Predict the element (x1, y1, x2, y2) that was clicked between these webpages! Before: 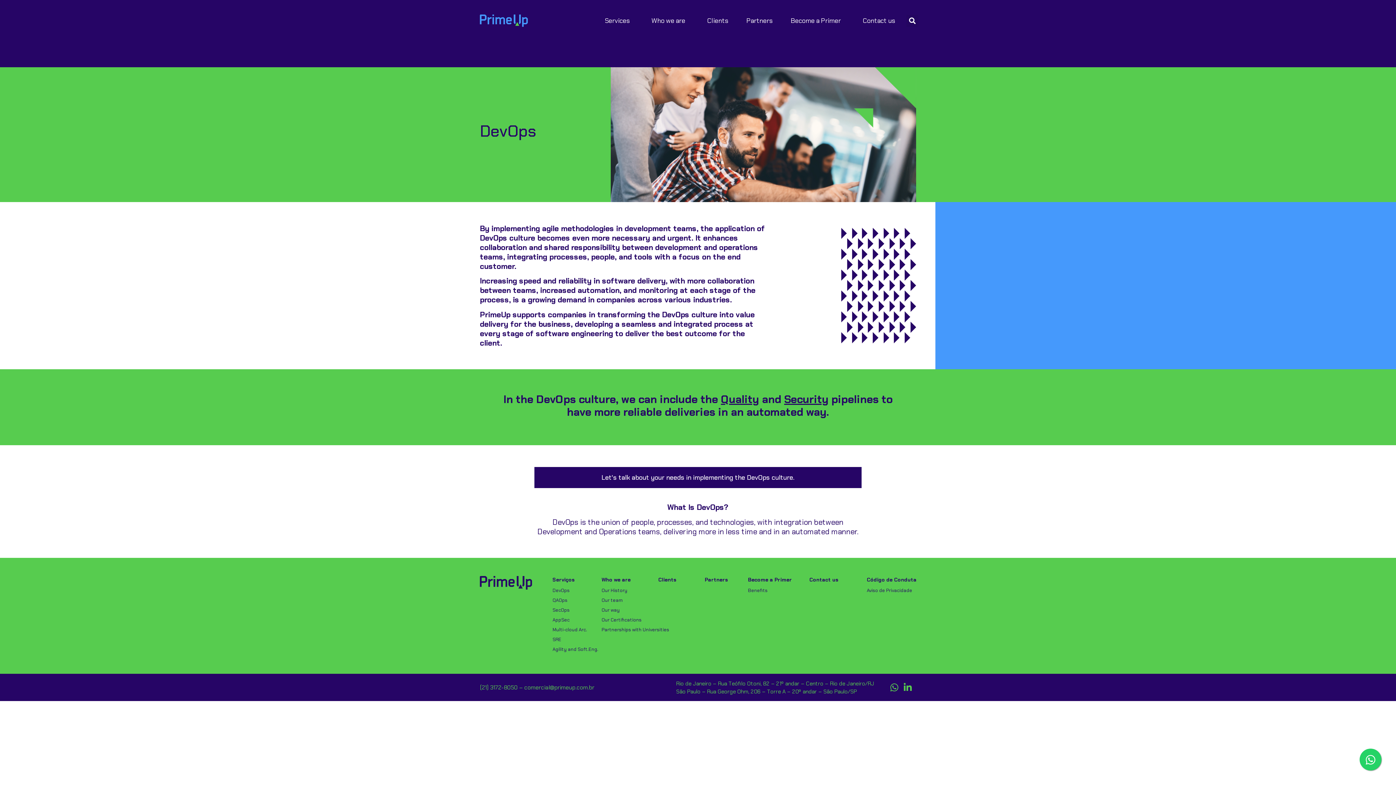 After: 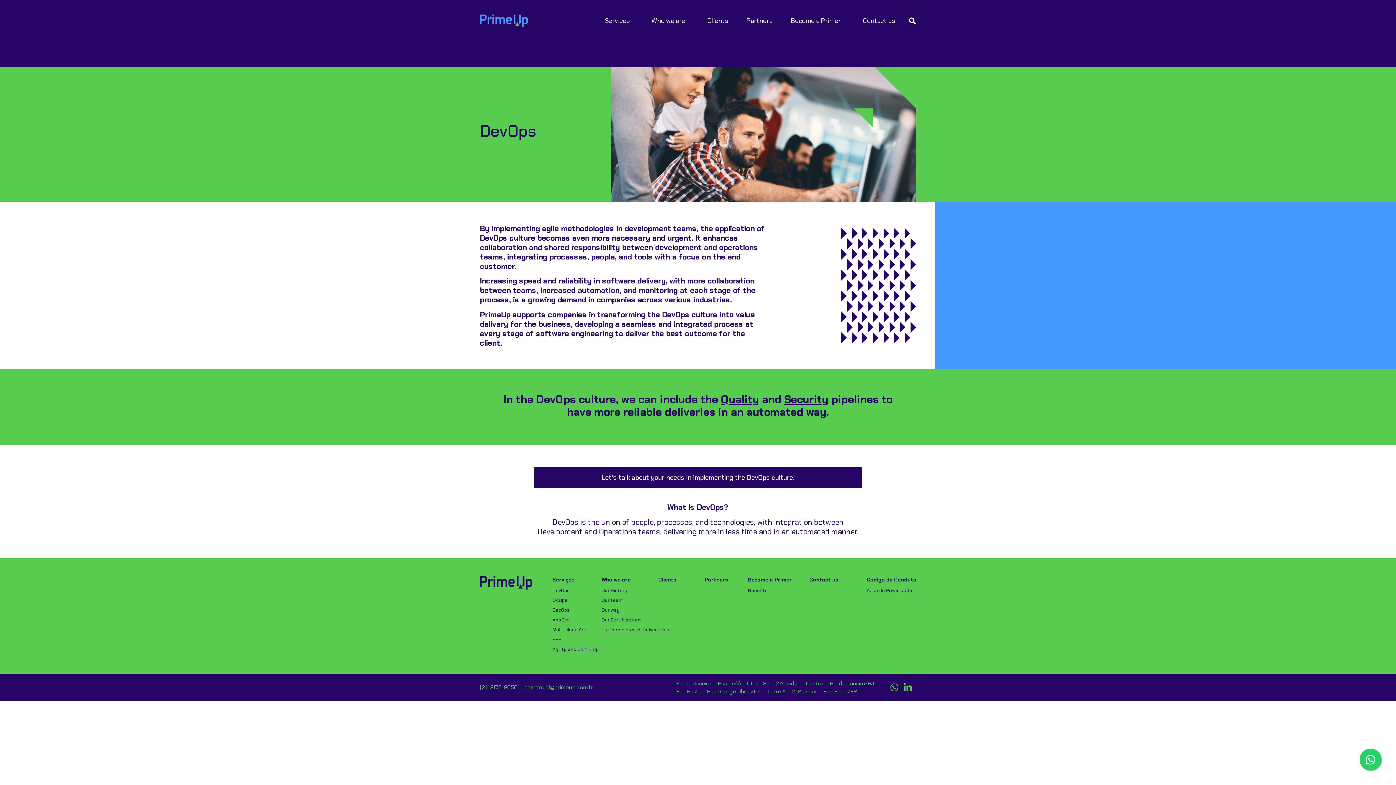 Action: label: DevOps bbox: (552, 587, 569, 593)